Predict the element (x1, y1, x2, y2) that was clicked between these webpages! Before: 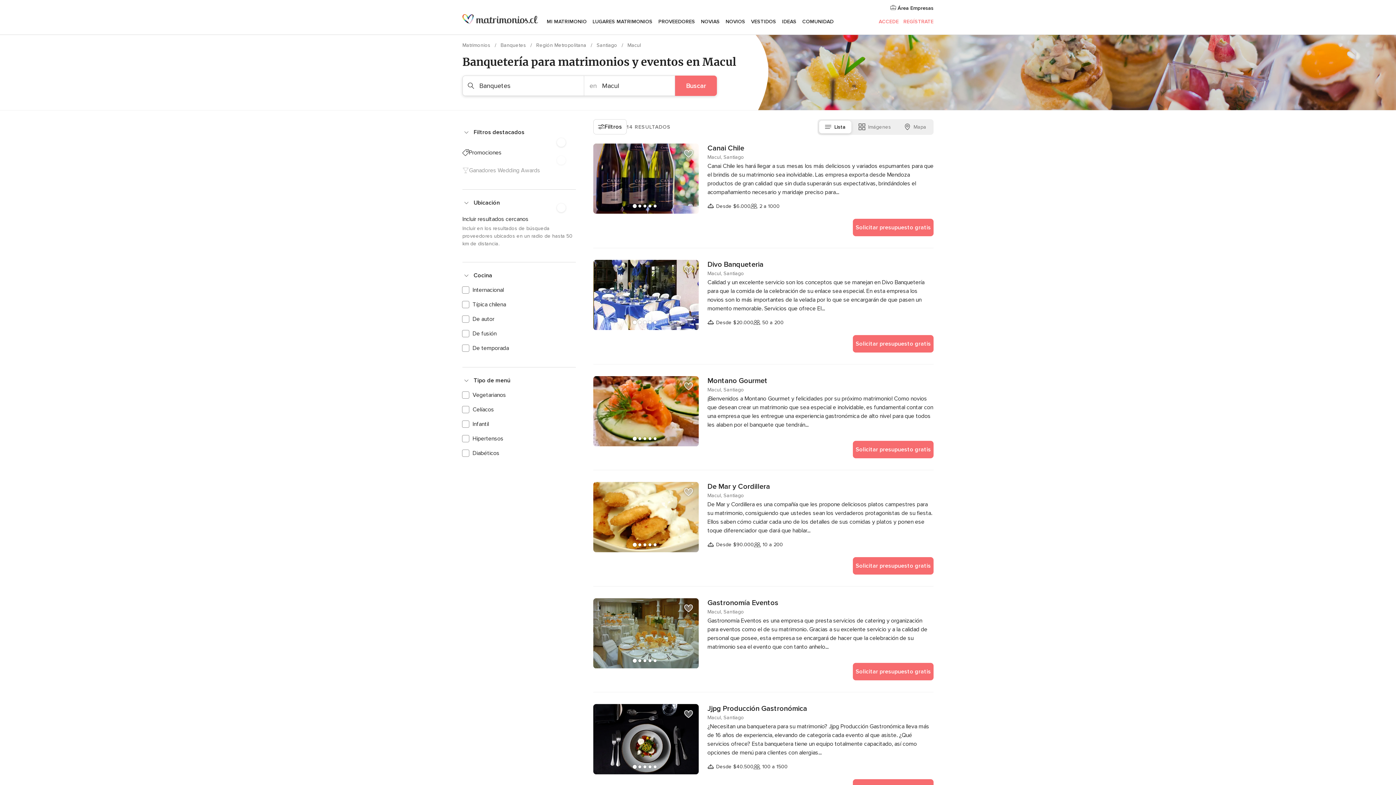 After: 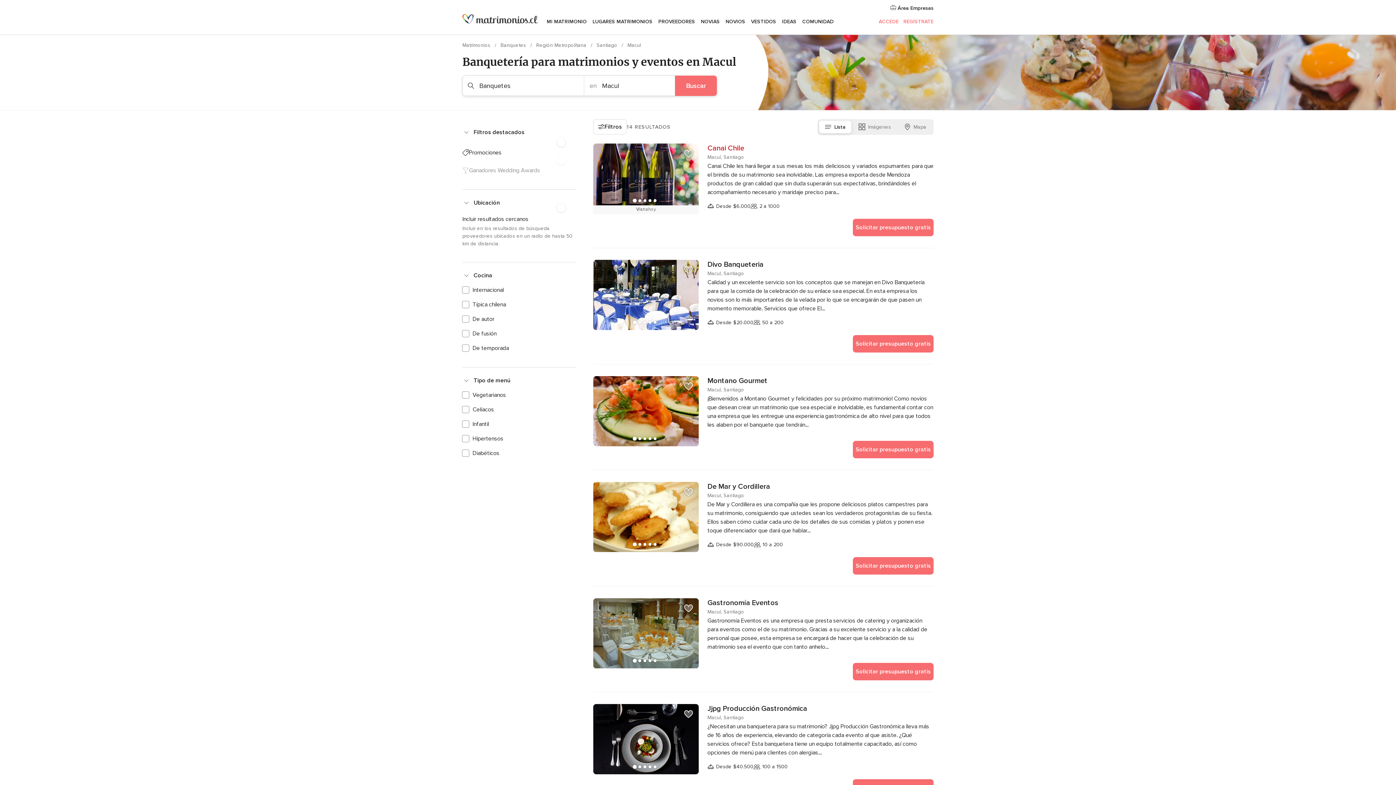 Action: label: Canai Chile bbox: (707, 143, 933, 153)